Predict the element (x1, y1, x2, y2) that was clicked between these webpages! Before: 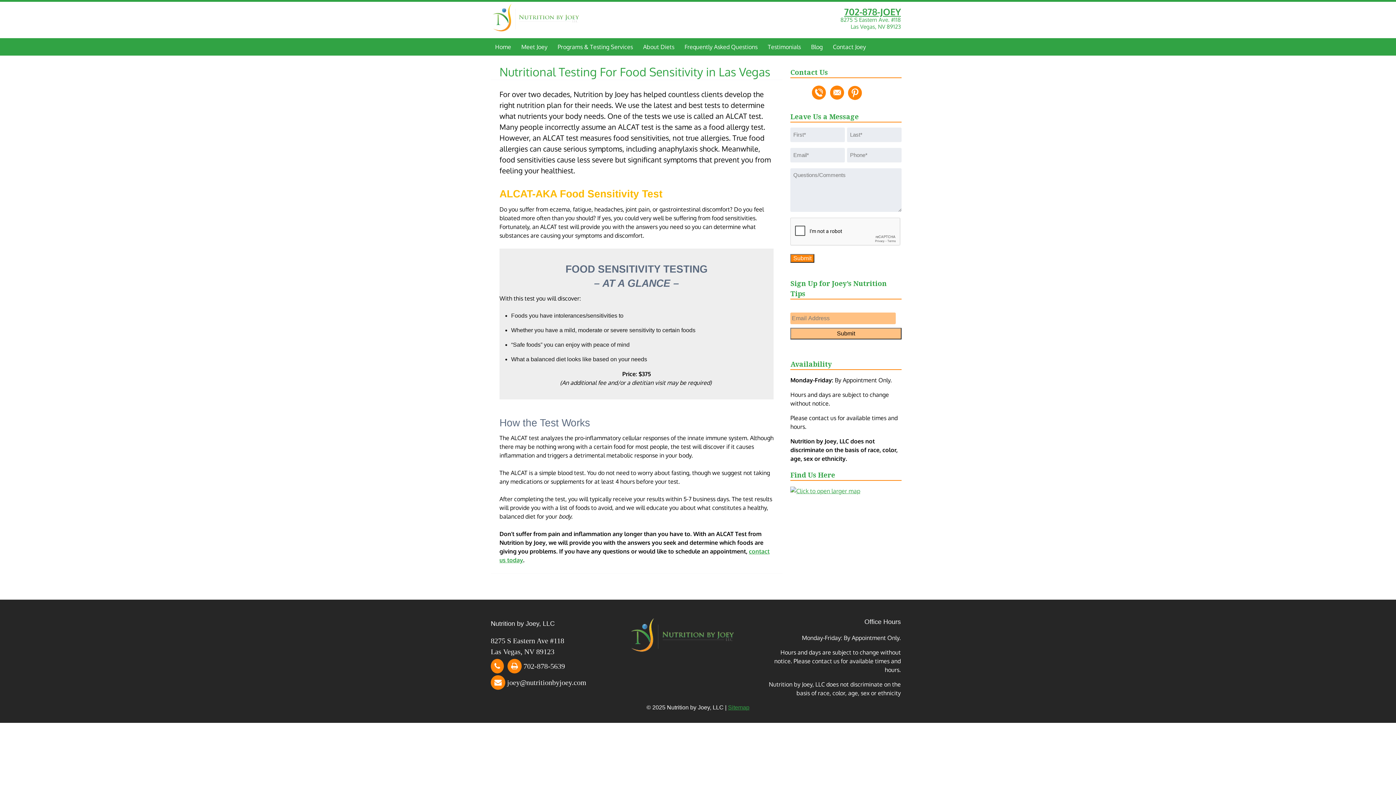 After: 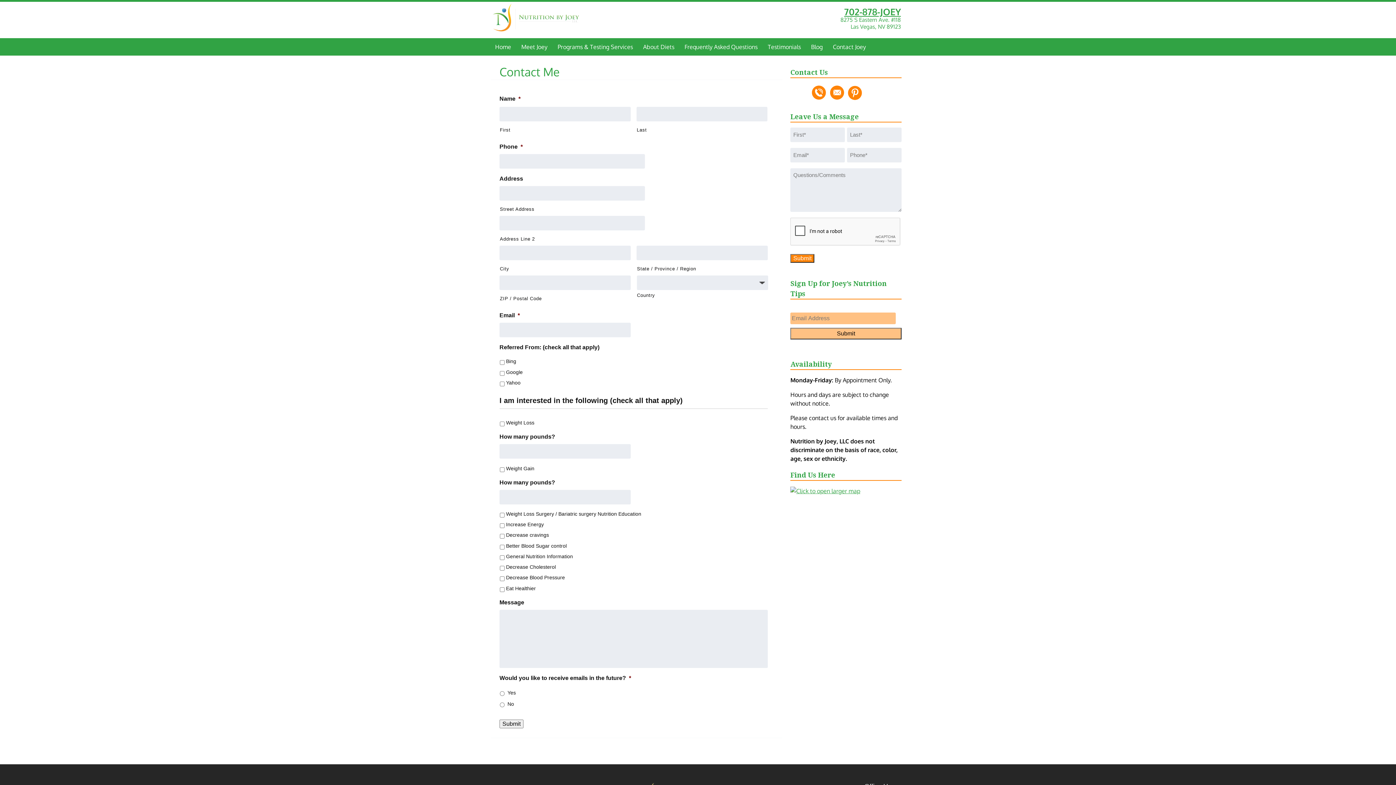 Action: label: Contact Joey bbox: (828, 38, 870, 55)